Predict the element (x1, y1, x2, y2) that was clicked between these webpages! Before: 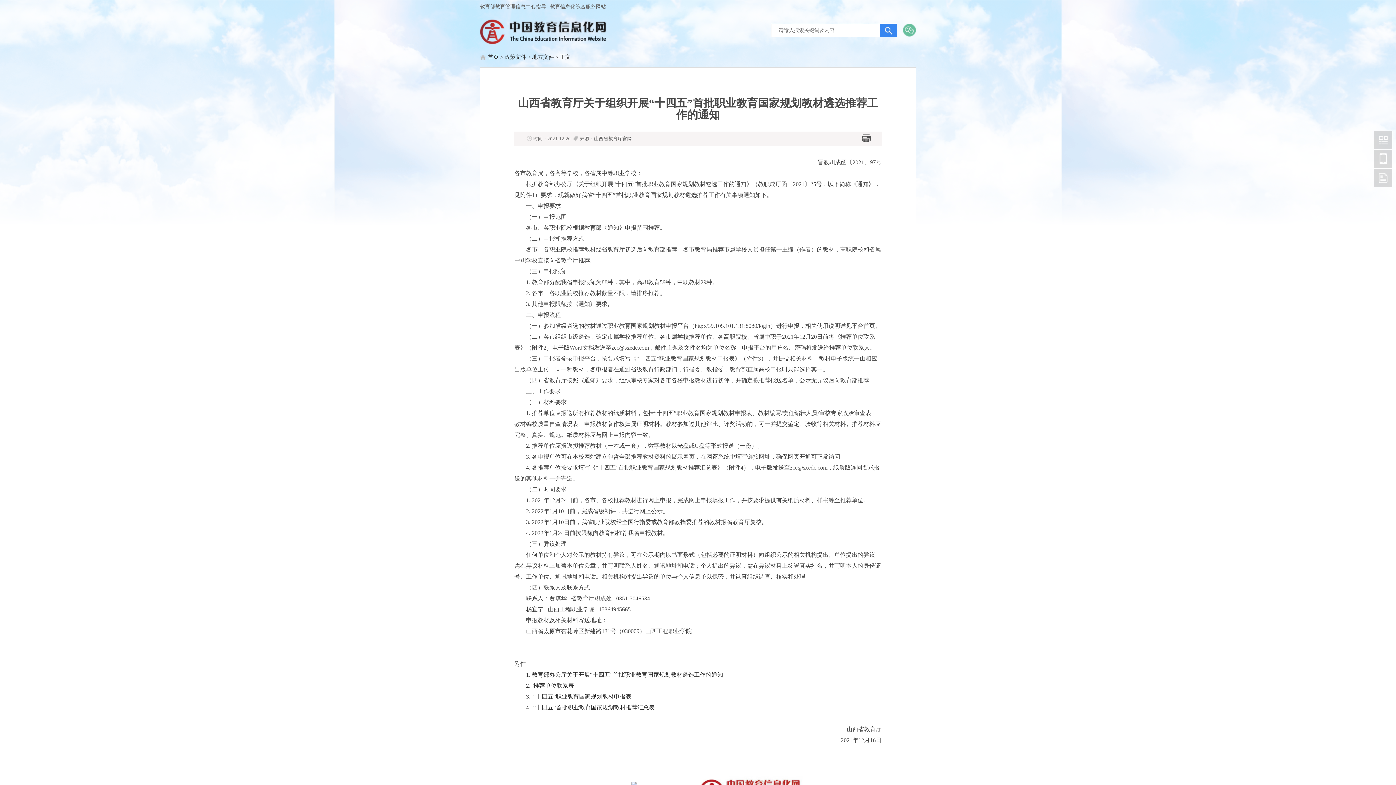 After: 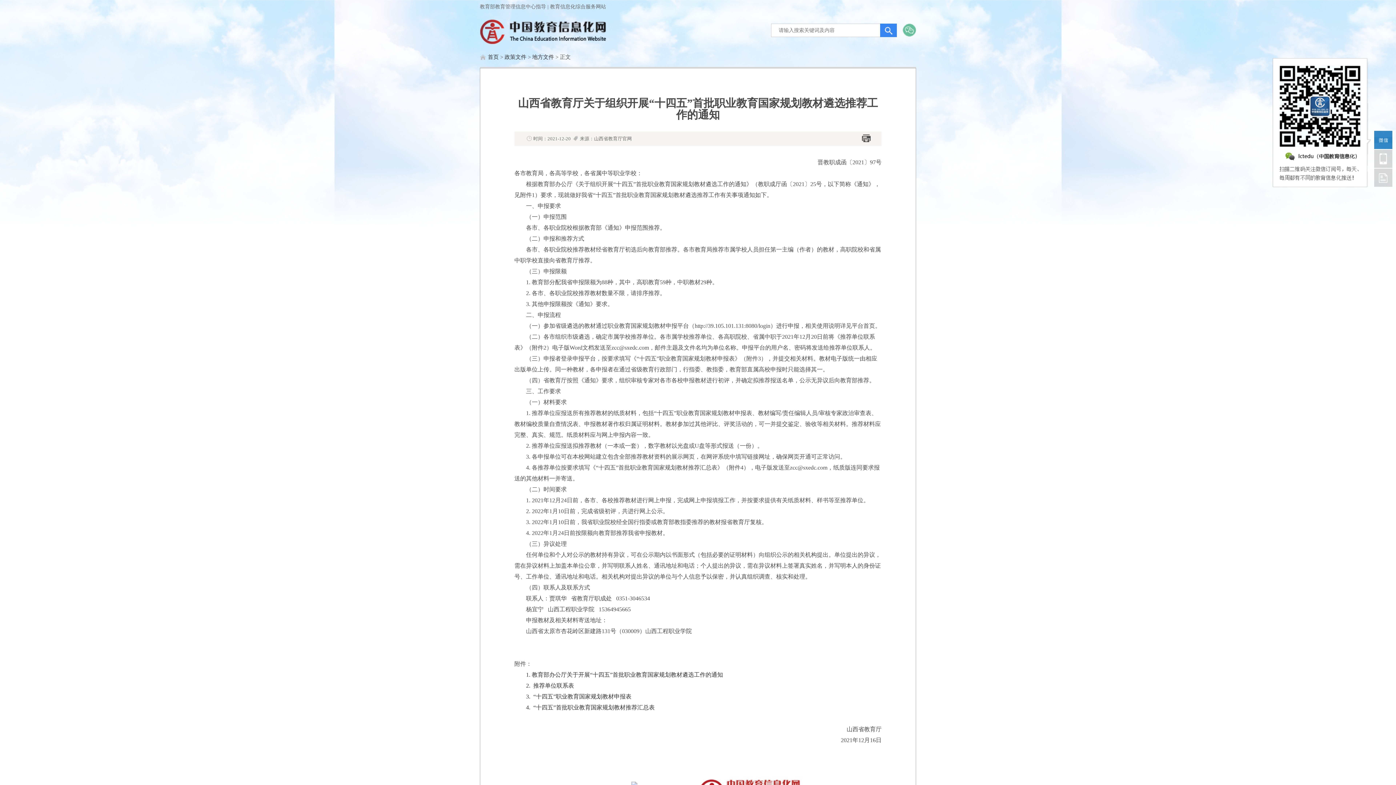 Action: bbox: (1374, 130, 1392, 149) label: 中国教育信息化网